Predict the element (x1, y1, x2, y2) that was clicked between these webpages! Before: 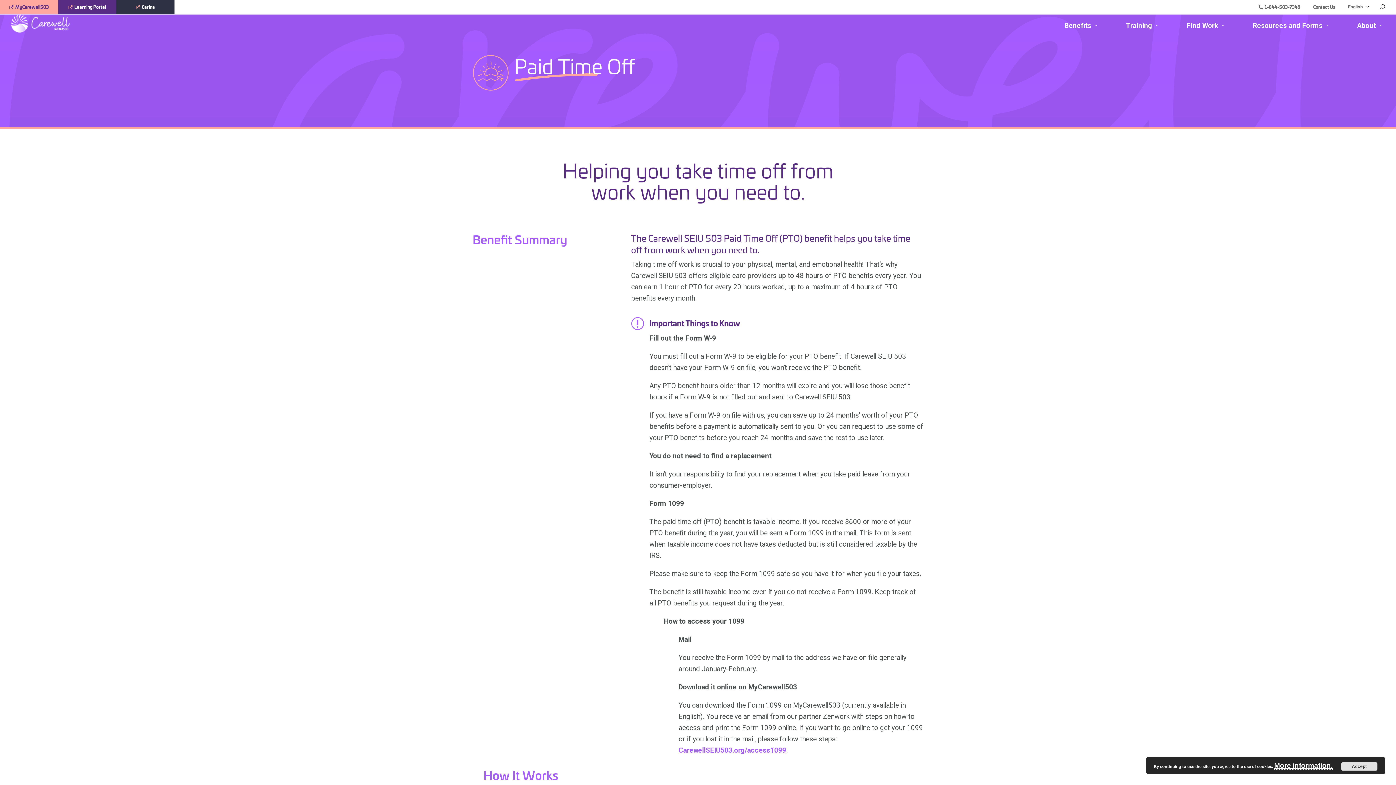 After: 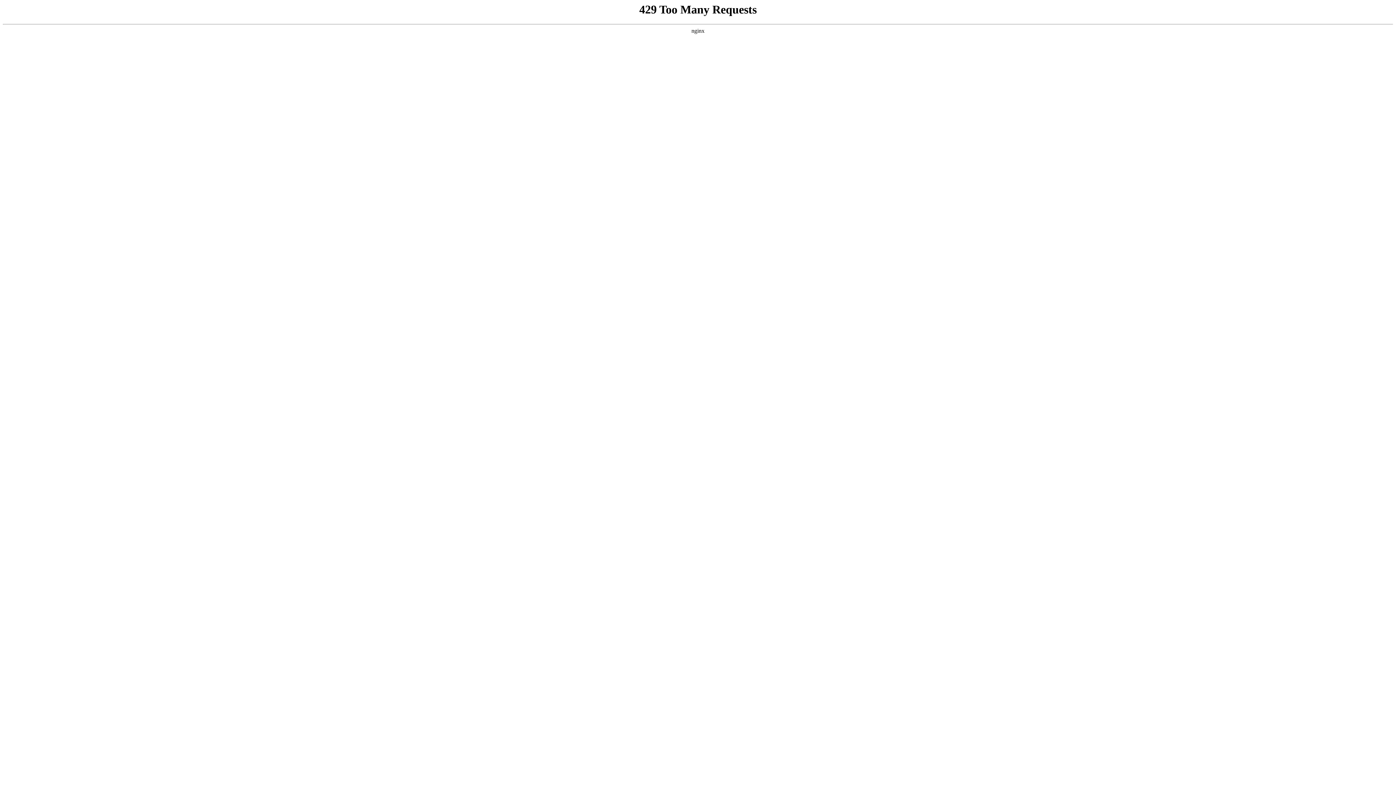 Action: label: Accept bbox: (1341, 762, 1377, 771)